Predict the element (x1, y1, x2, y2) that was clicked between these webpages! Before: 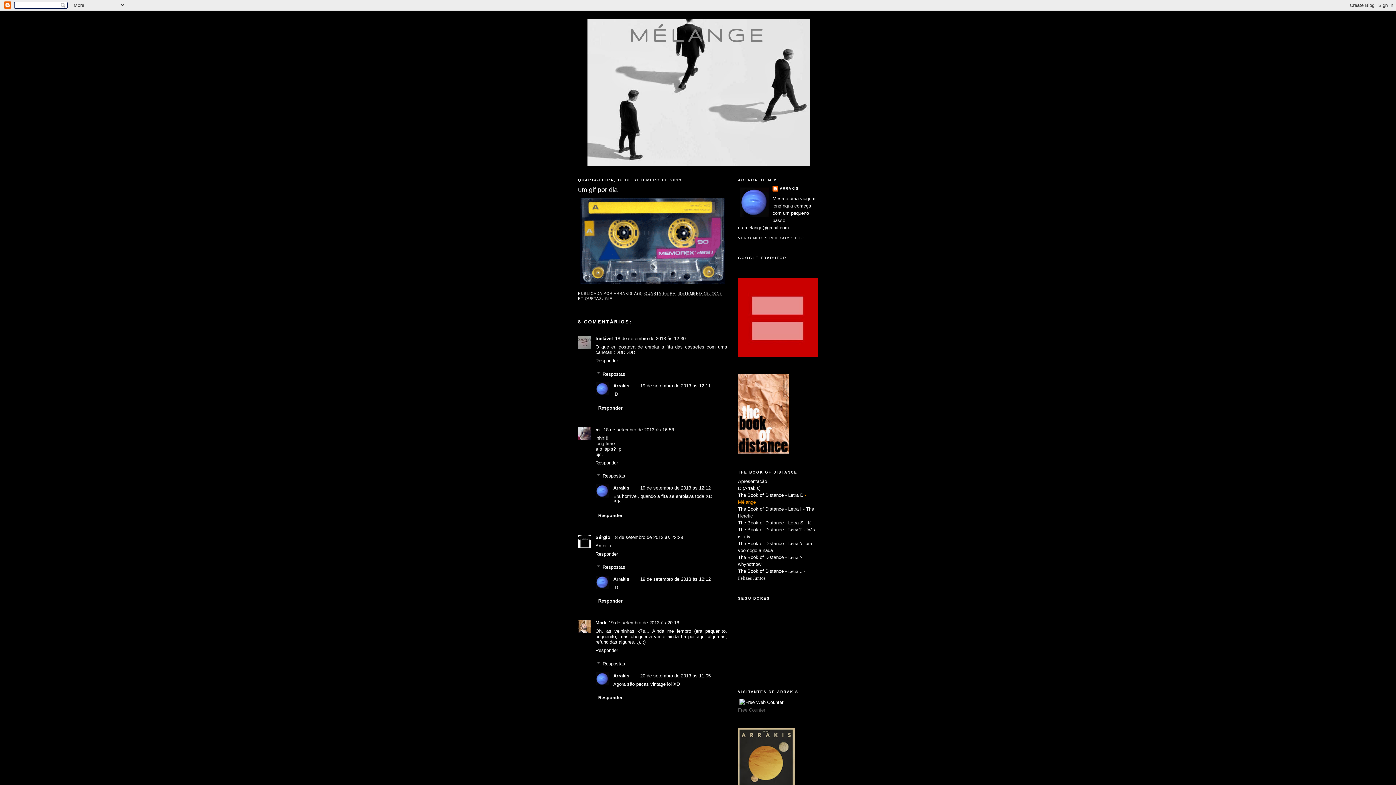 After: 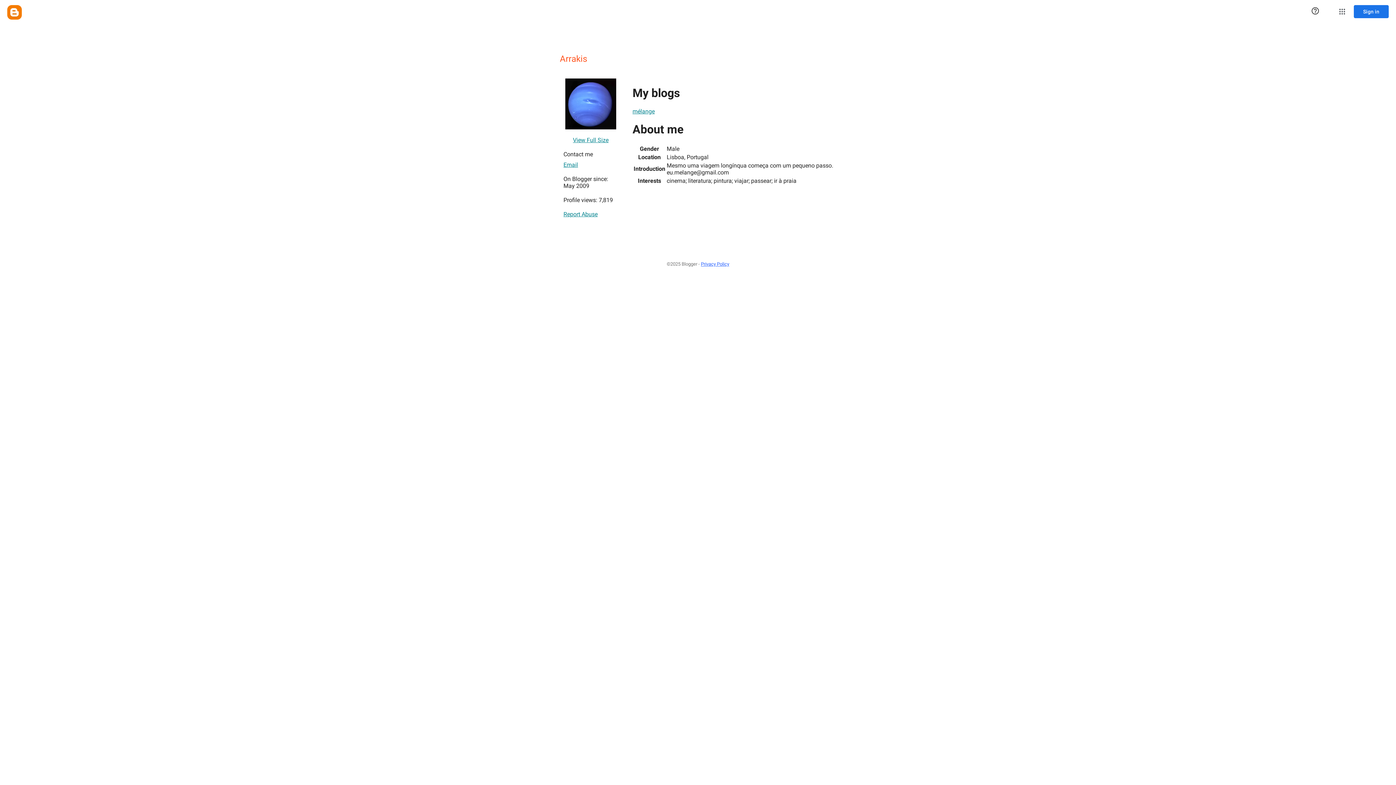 Action: label: Arrakis bbox: (613, 576, 629, 582)